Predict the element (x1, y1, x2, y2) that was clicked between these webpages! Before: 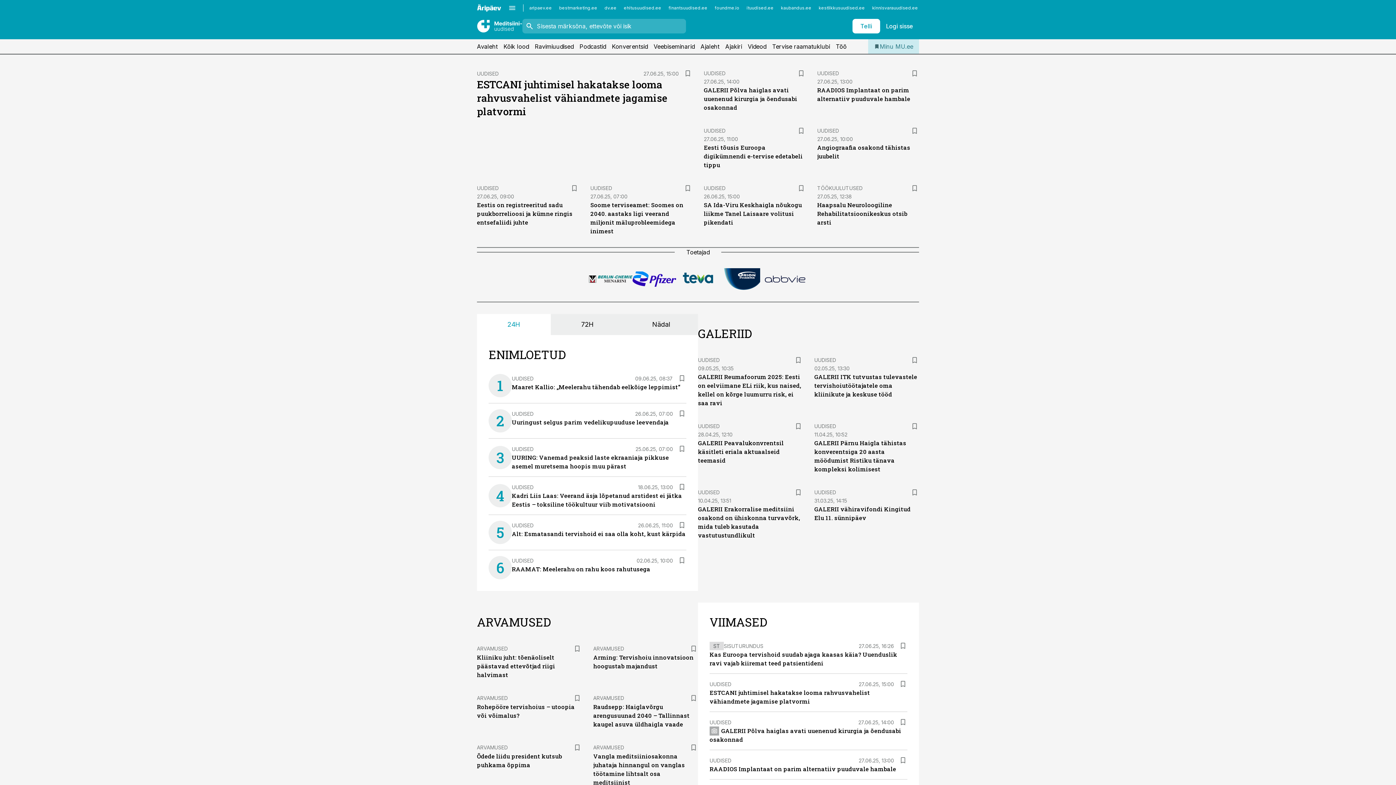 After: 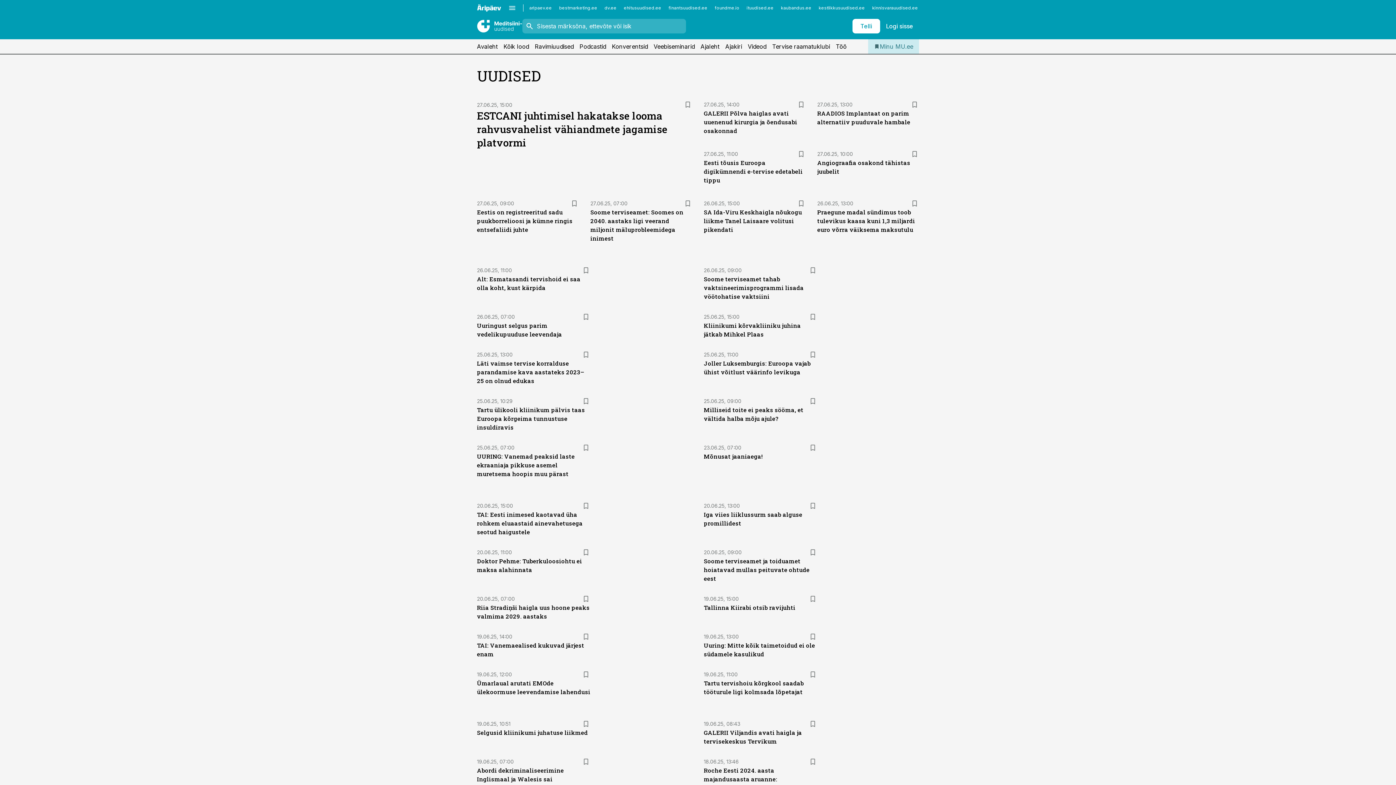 Action: bbox: (709, 719, 731, 725) label: UUDISED